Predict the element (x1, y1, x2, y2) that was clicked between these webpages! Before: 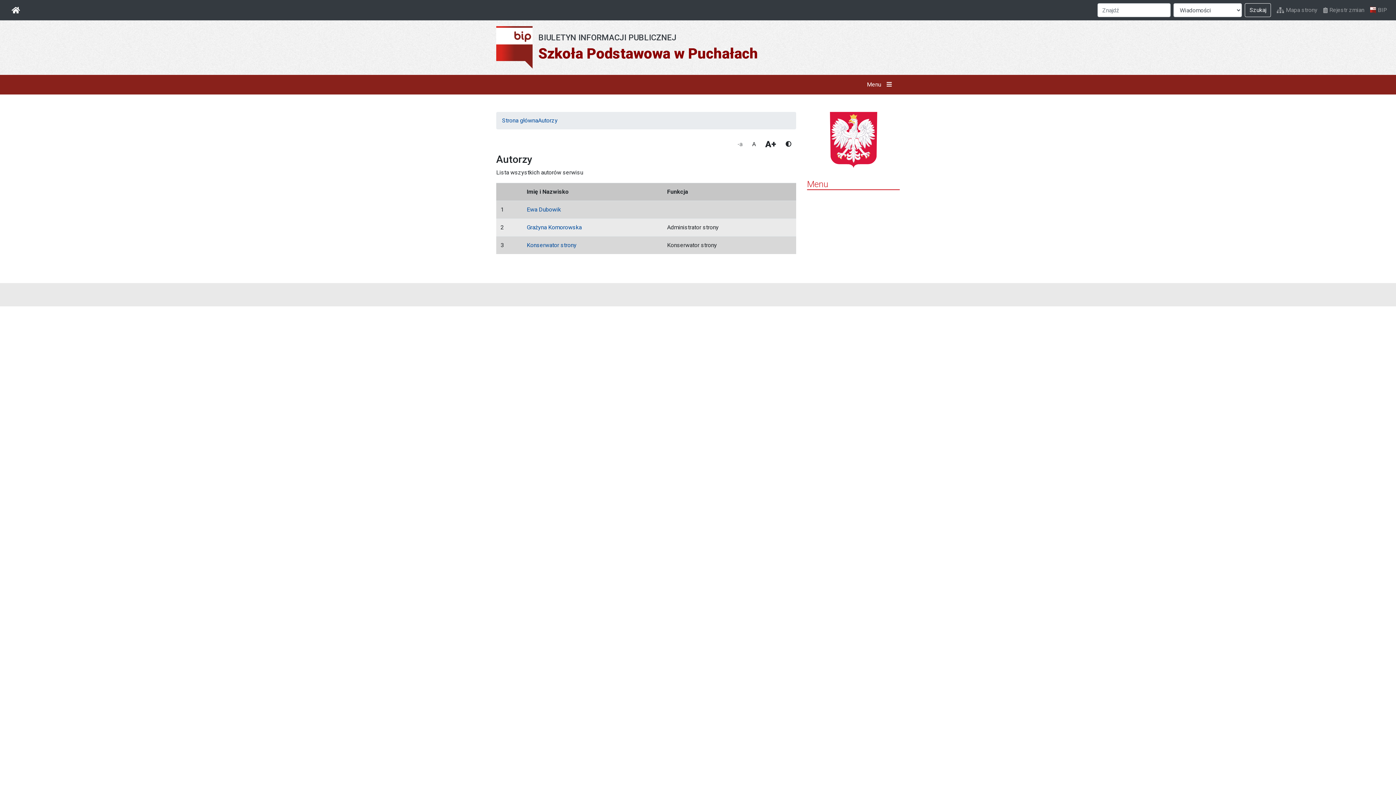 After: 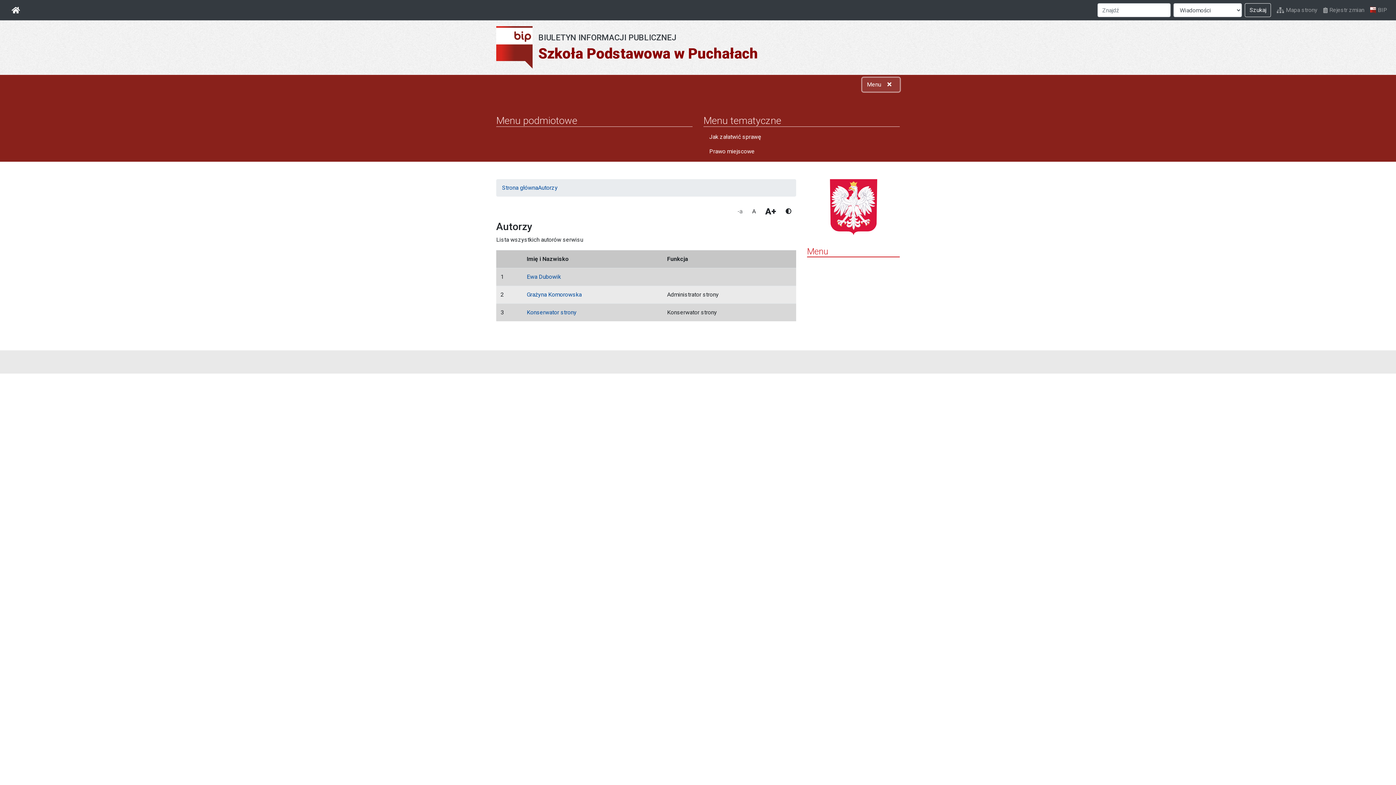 Action: bbox: (862, 77, 900, 91) label: Menu